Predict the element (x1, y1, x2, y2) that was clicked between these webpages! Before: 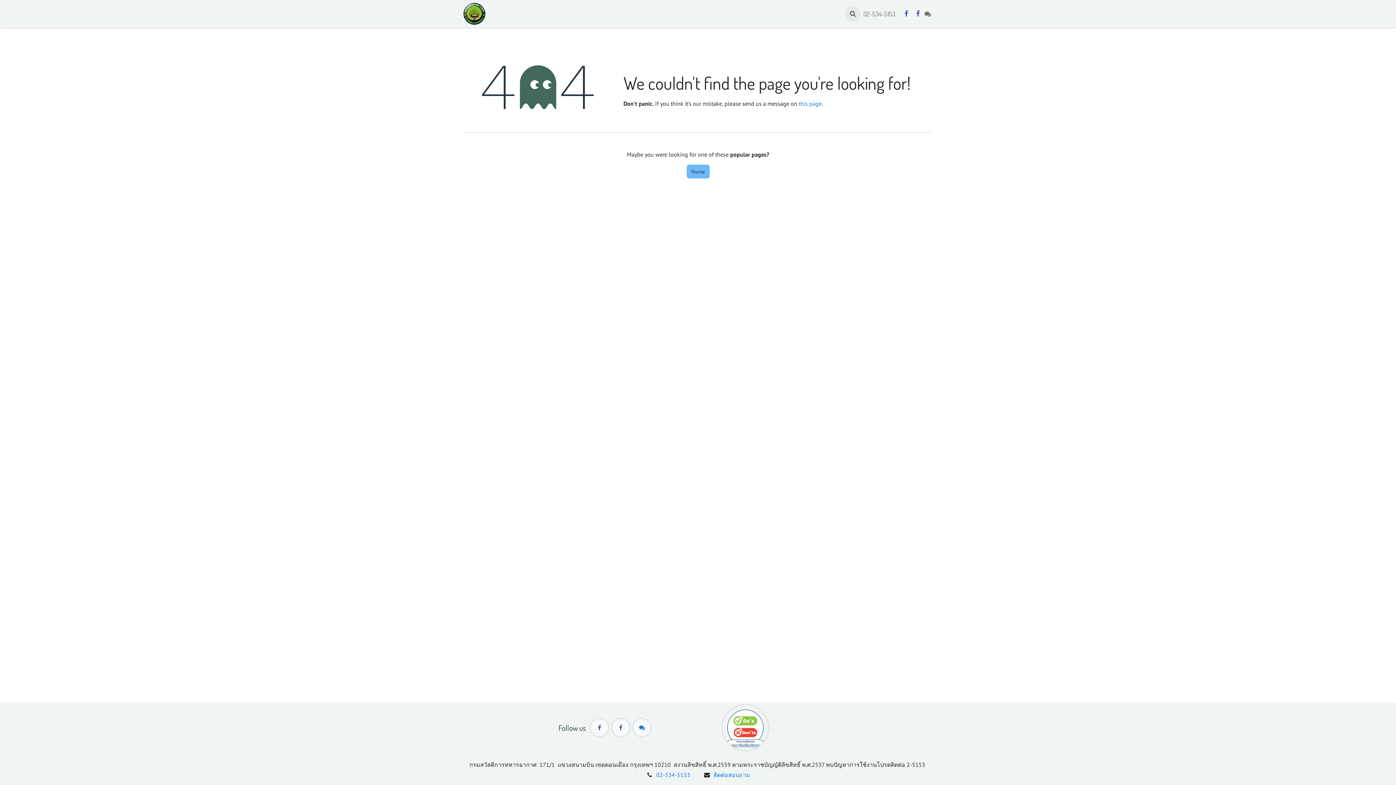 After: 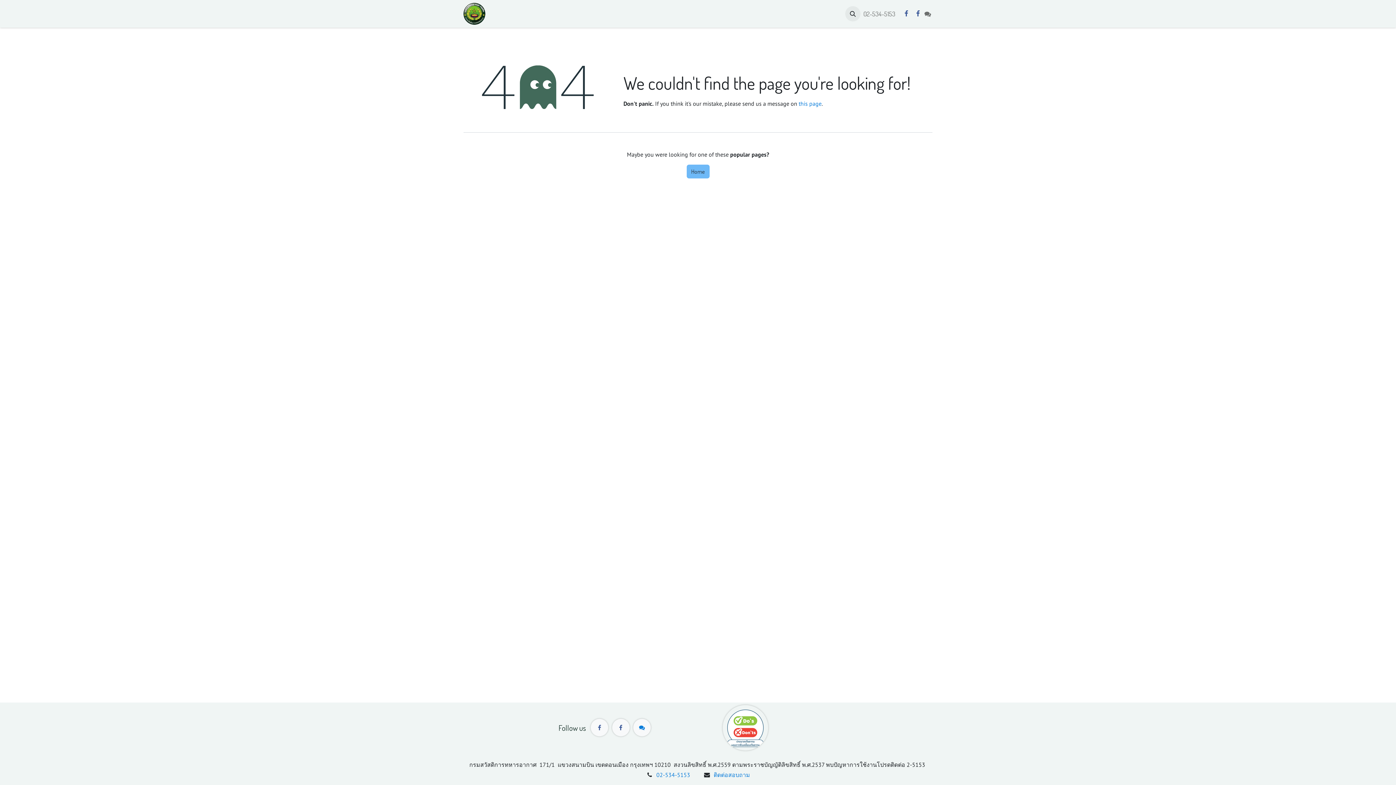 Action: label: หน่วยขึ้นตรง สก.ทอ.  bbox: (587, 6, 656, 21)